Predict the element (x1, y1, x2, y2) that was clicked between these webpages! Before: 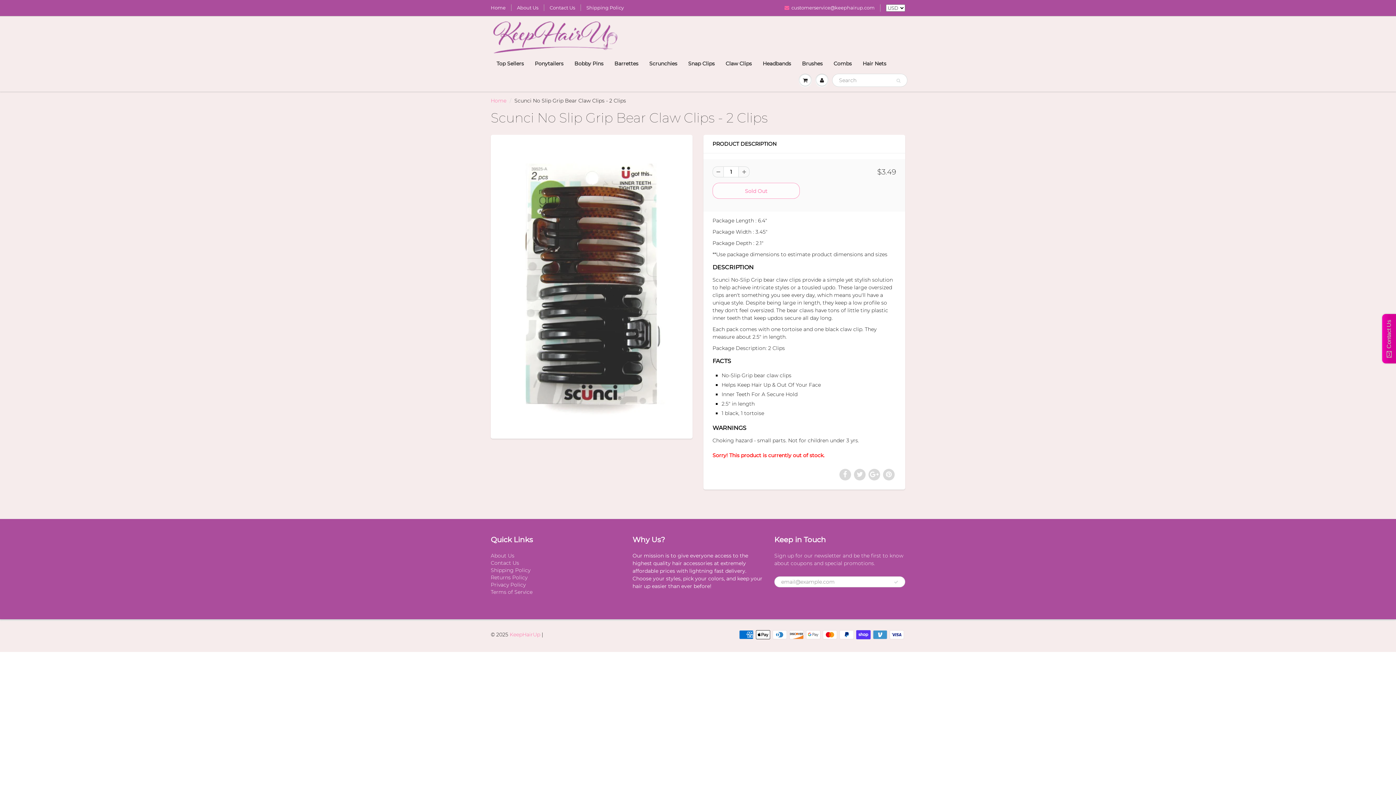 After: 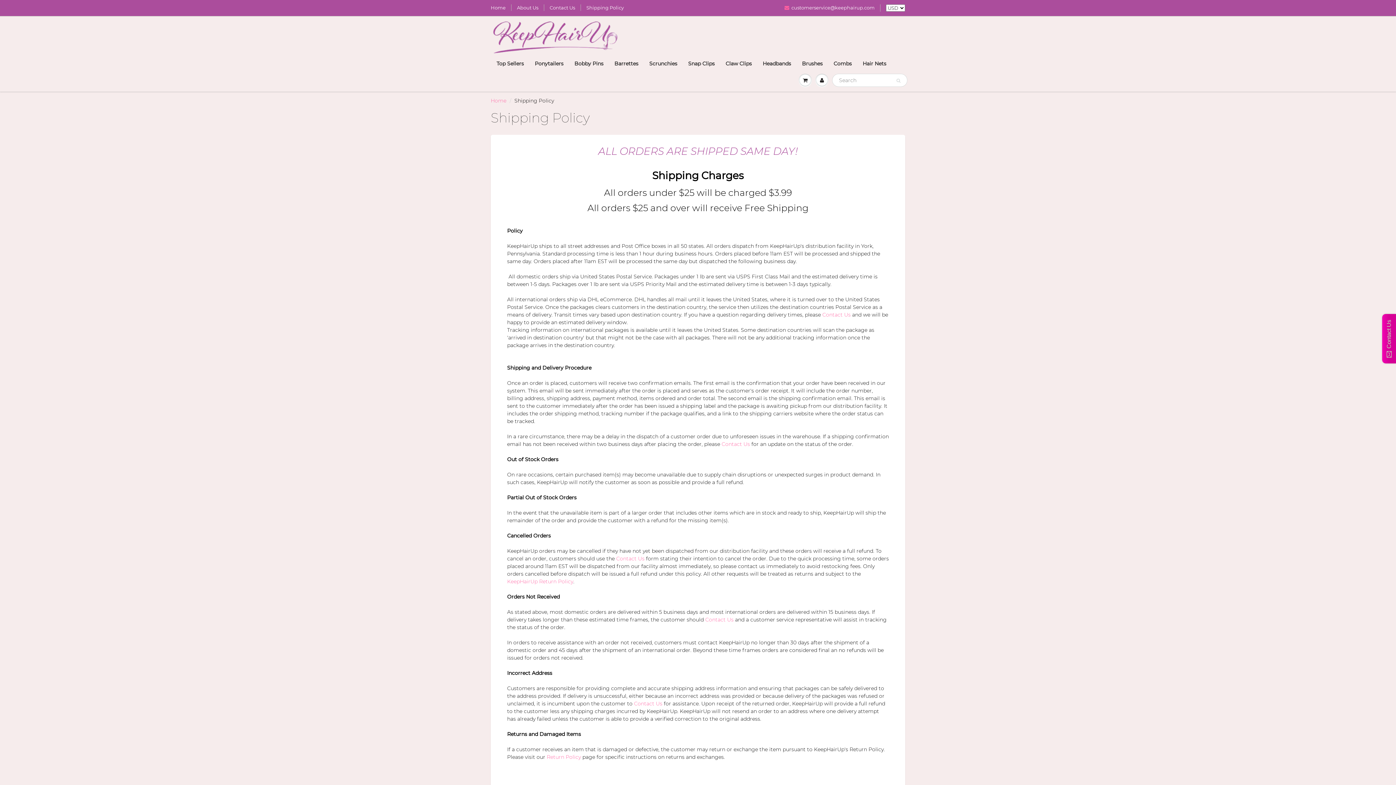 Action: bbox: (586, 4, 624, 10) label: Shipping Policy